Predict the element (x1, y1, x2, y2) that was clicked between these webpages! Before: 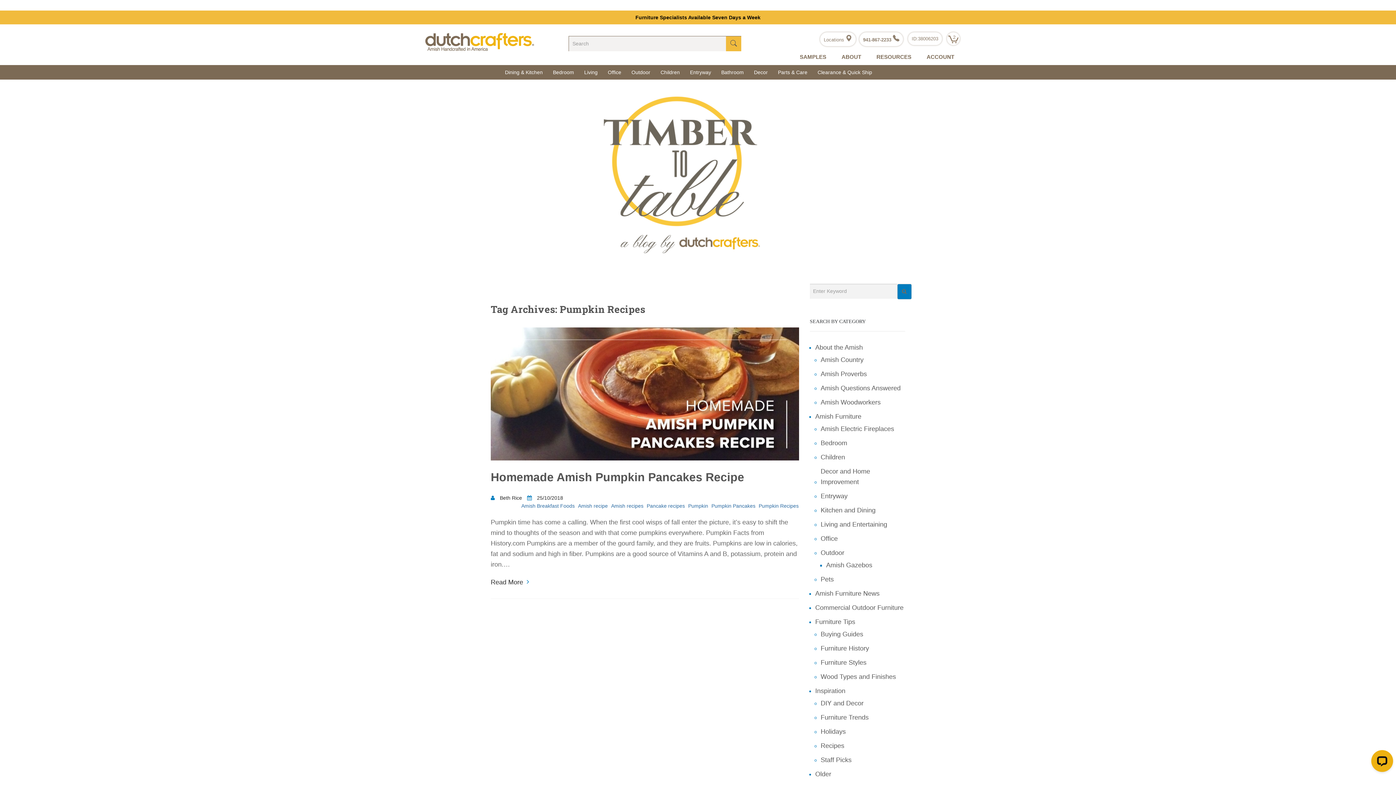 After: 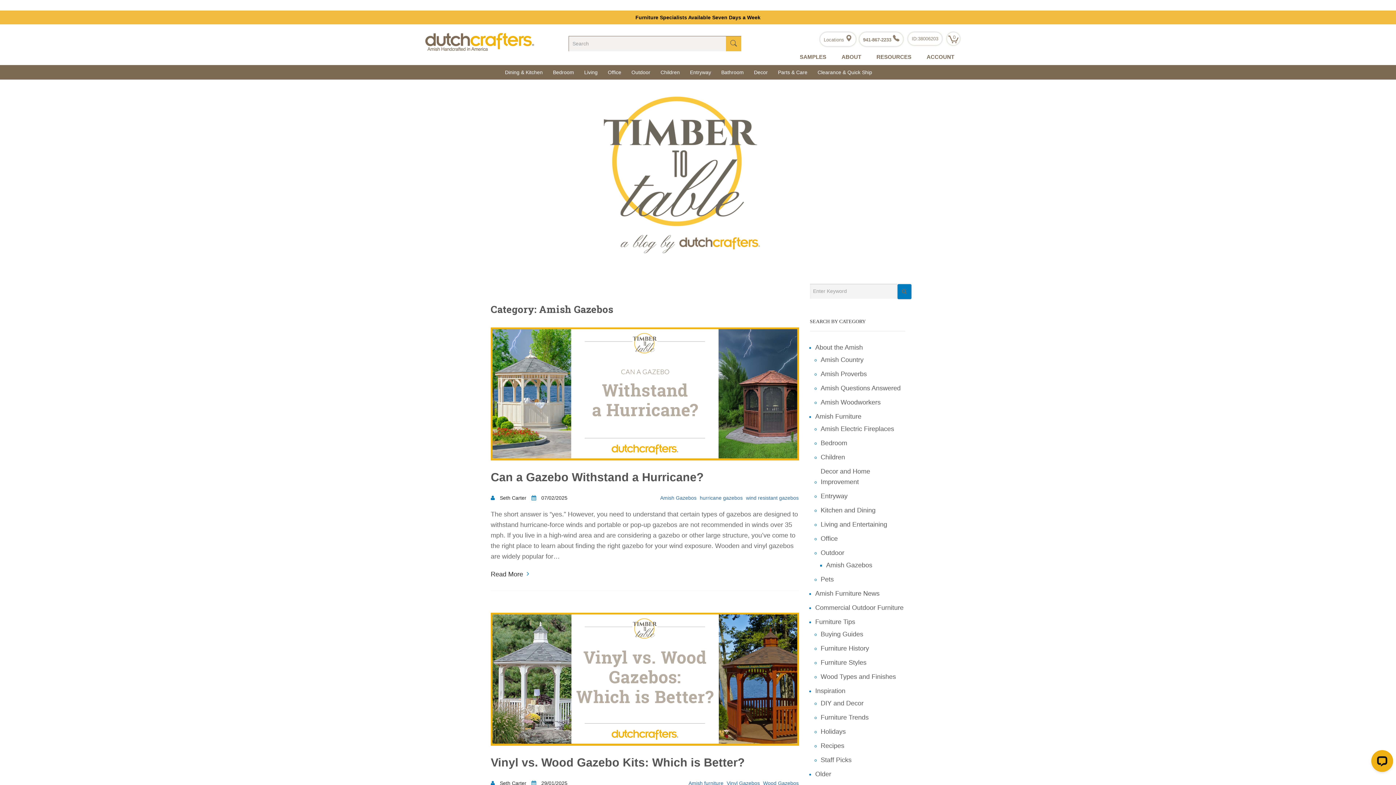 Action: bbox: (826, 558, 872, 572) label: Amish Gazebos